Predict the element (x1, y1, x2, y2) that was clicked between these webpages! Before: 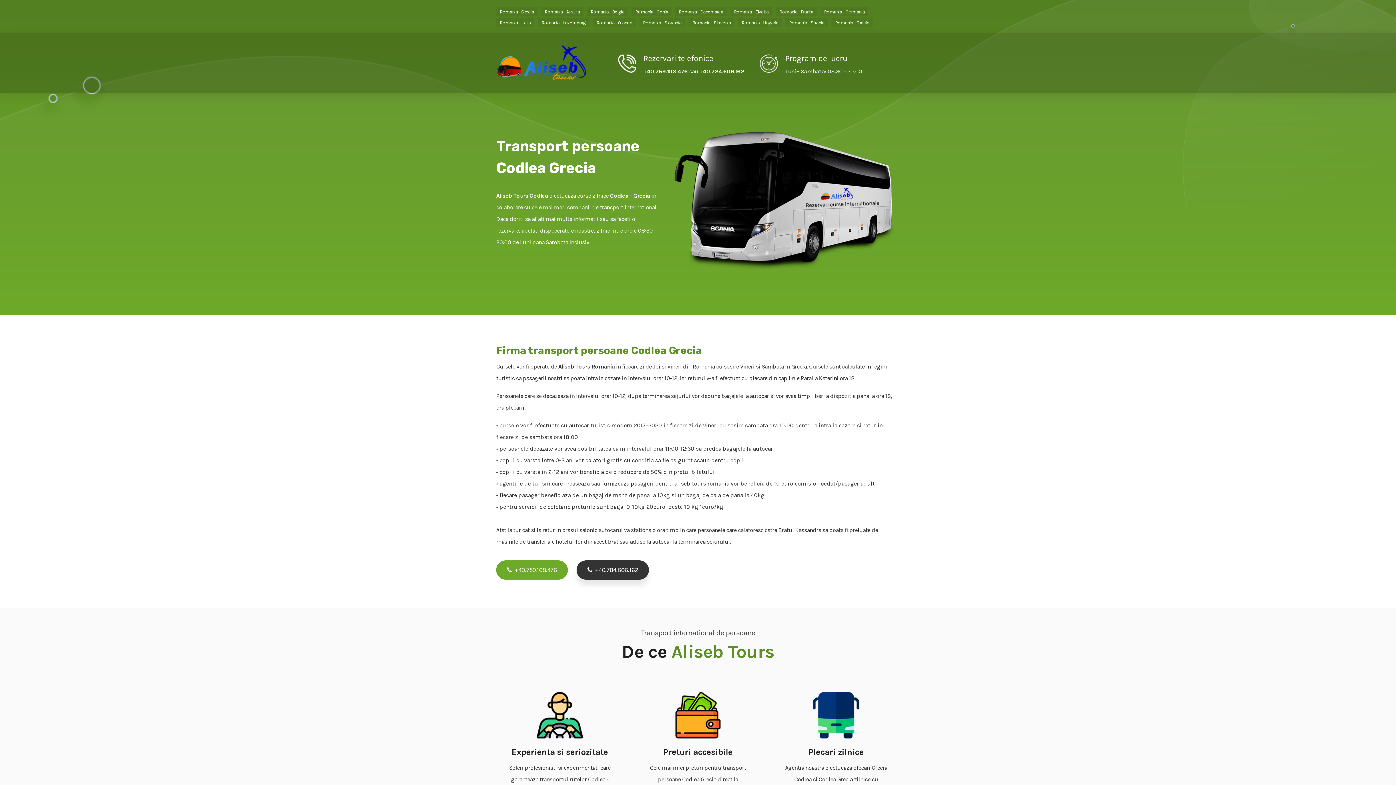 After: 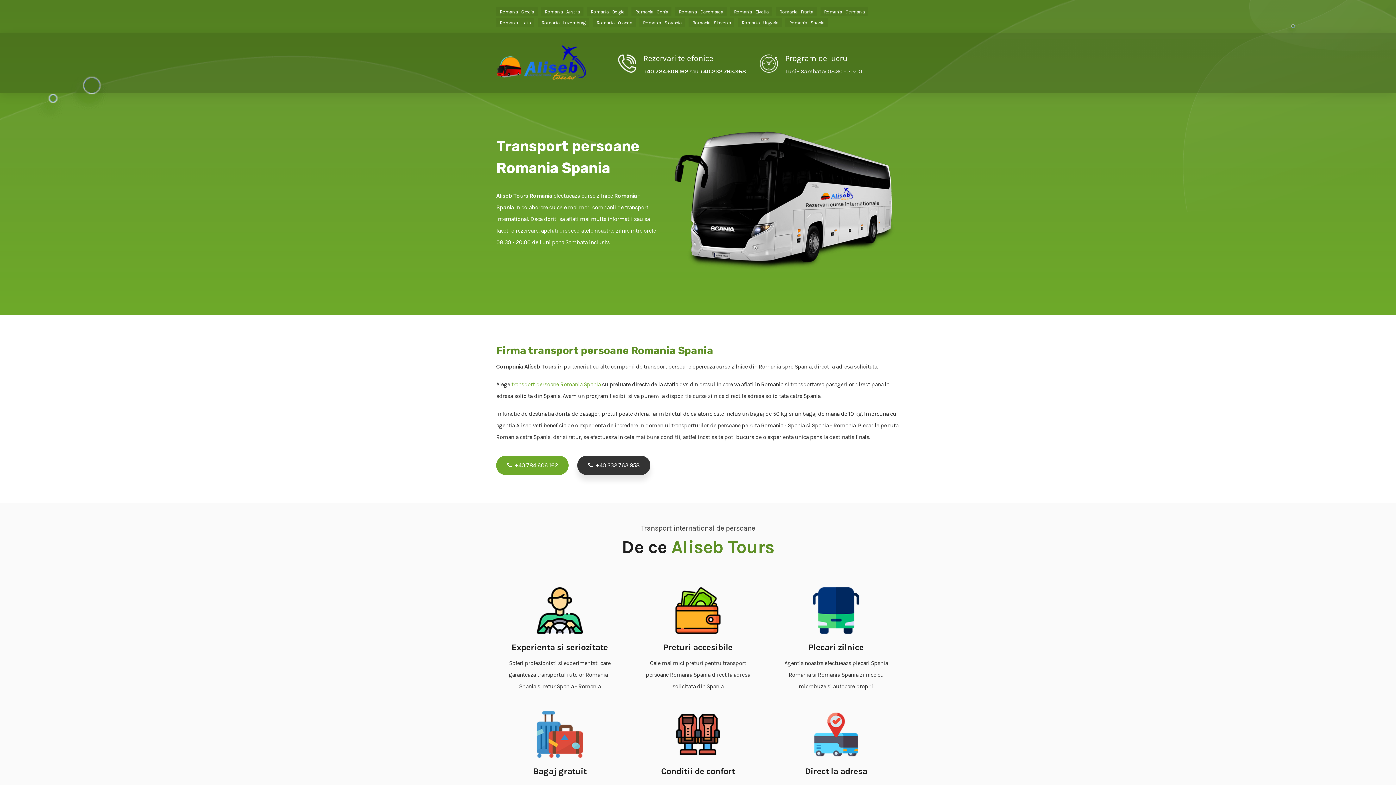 Action: label: Romania - Spania bbox: (785, 18, 828, 27)